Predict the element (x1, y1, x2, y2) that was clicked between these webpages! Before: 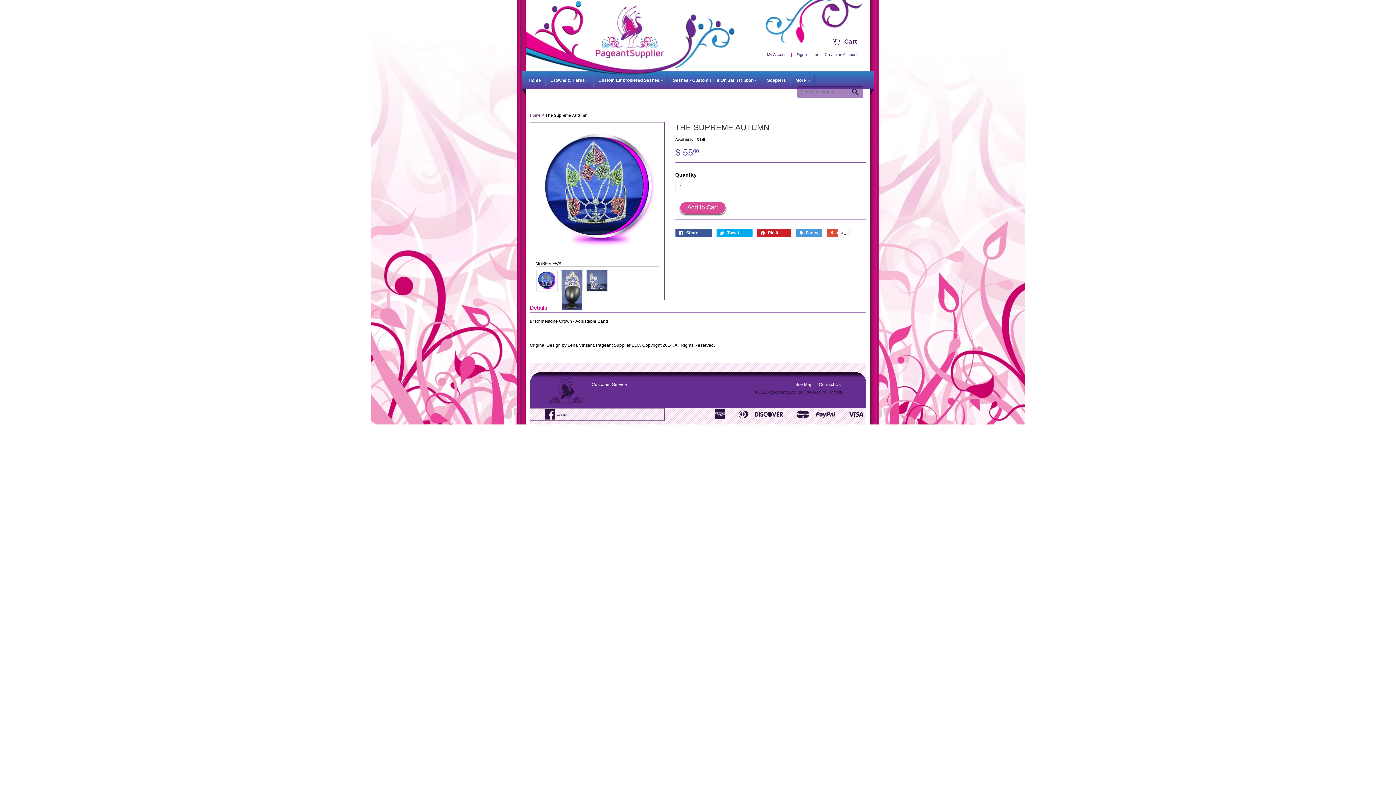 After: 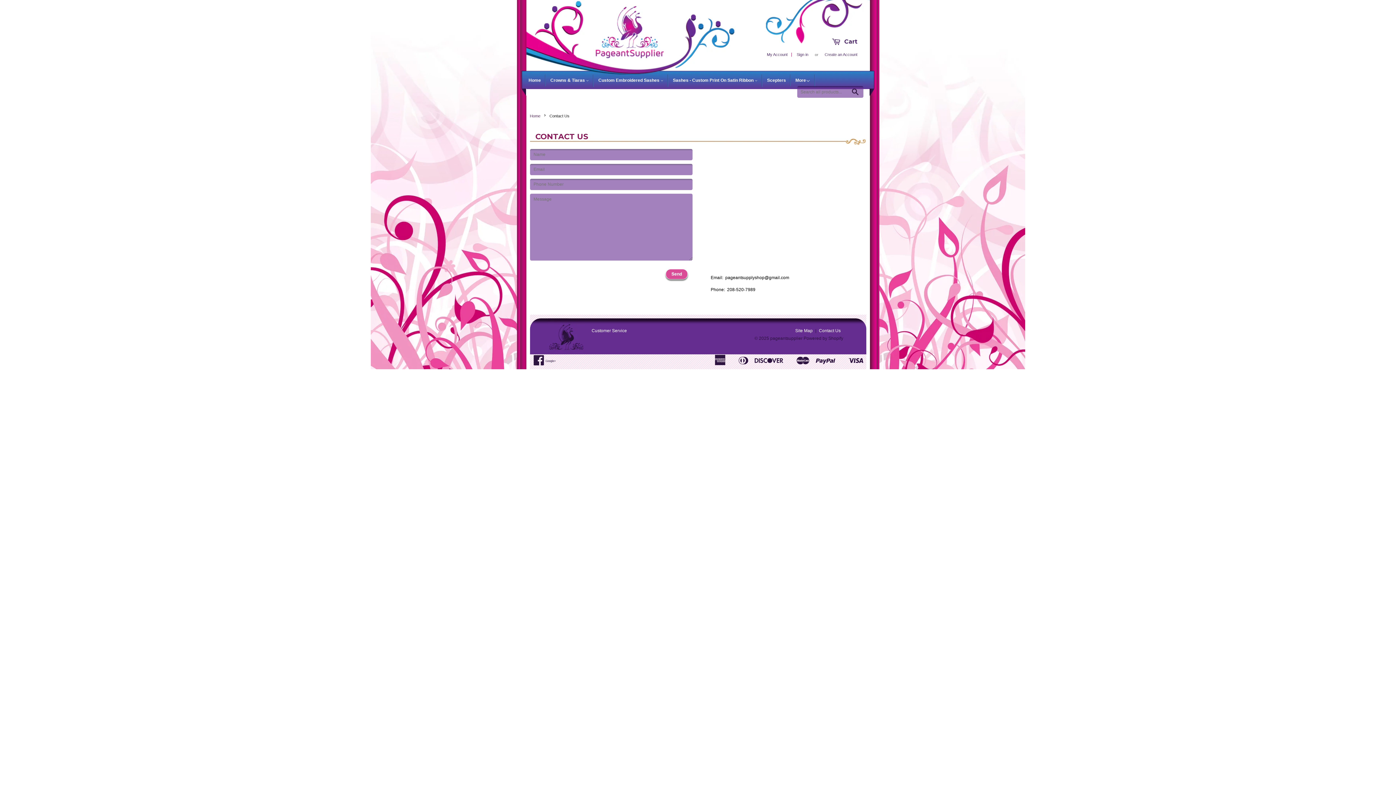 Action: label: Contact Us bbox: (816, 382, 843, 387)